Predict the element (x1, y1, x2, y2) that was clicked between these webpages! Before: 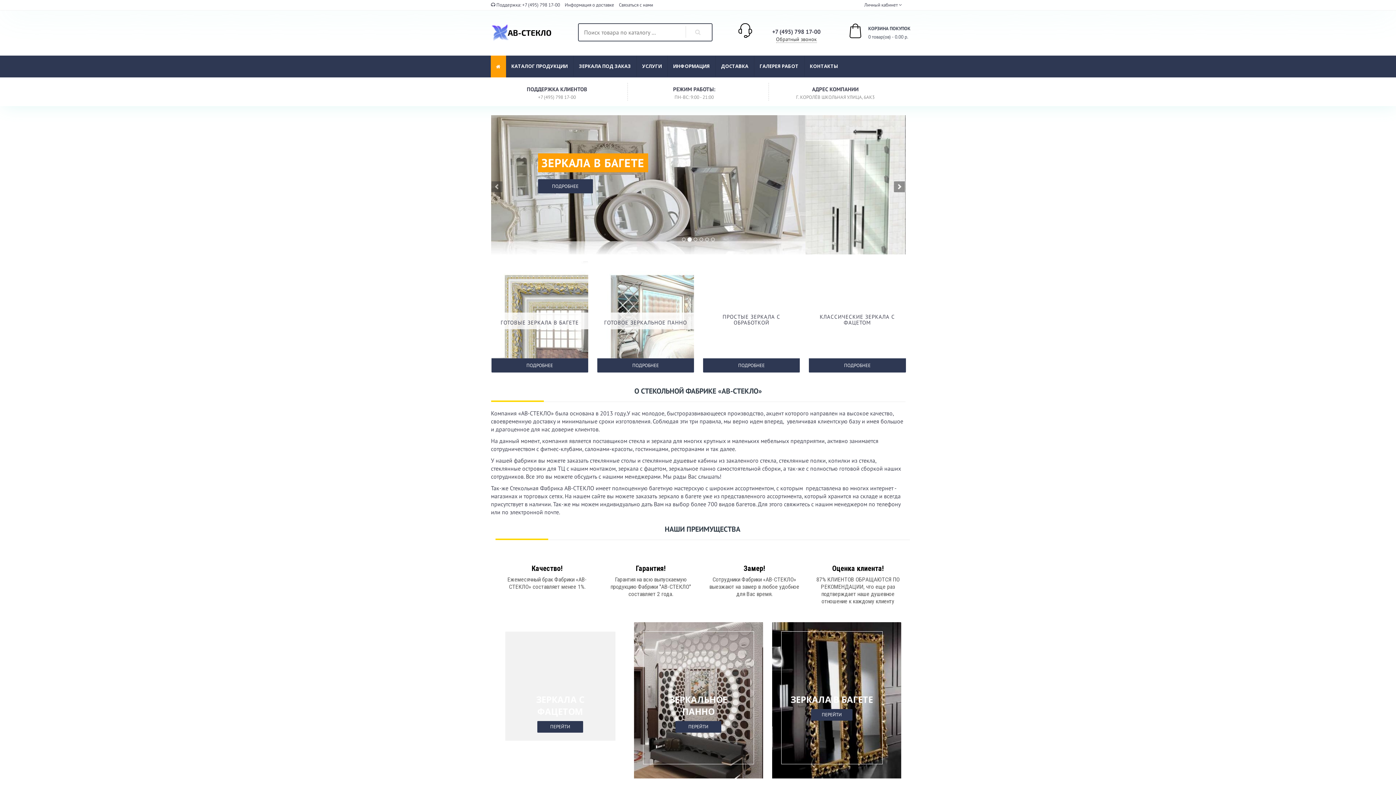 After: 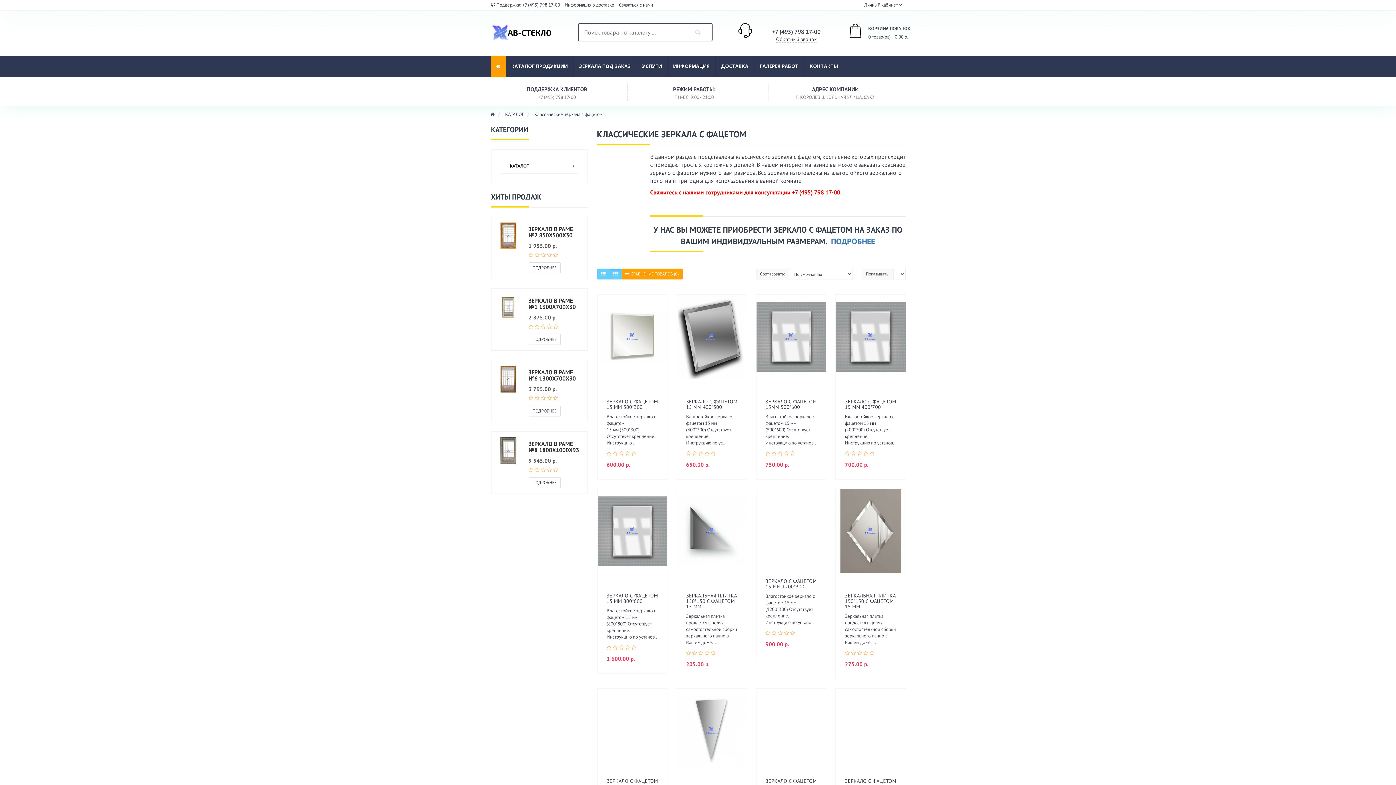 Action: label: ПОДРОБНЕЕ bbox: (809, 358, 906, 372)